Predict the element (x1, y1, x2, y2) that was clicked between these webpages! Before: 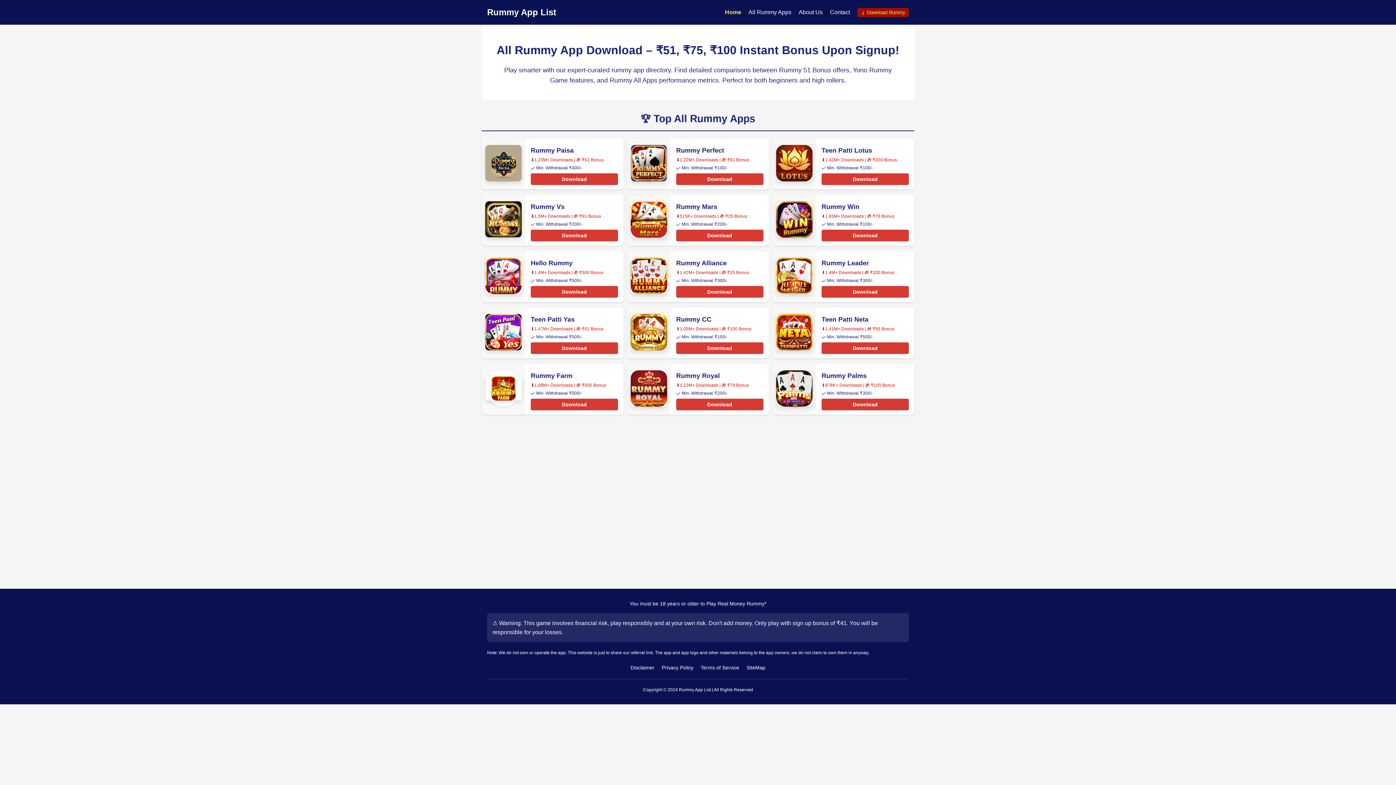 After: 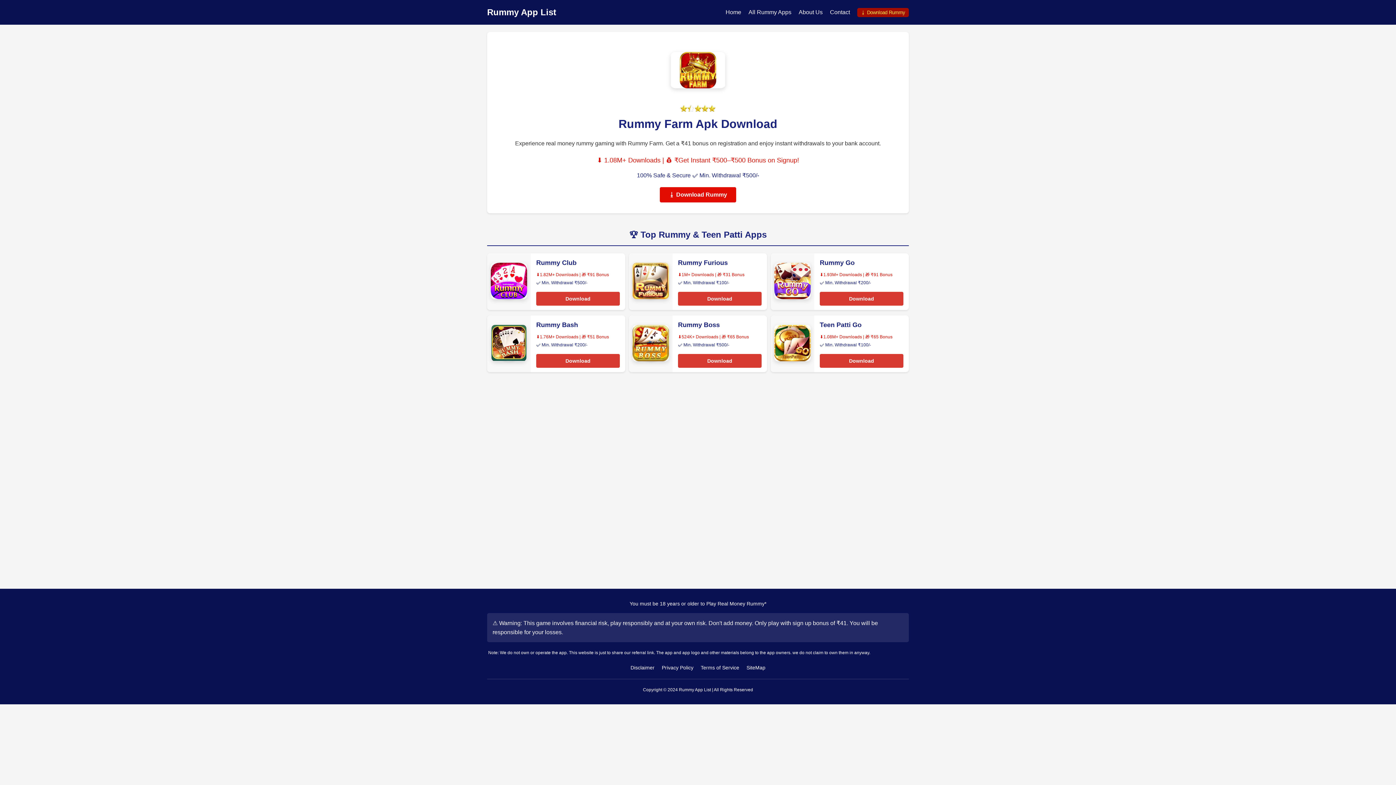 Action: bbox: (530, 372, 572, 379) label: Rummy Farm